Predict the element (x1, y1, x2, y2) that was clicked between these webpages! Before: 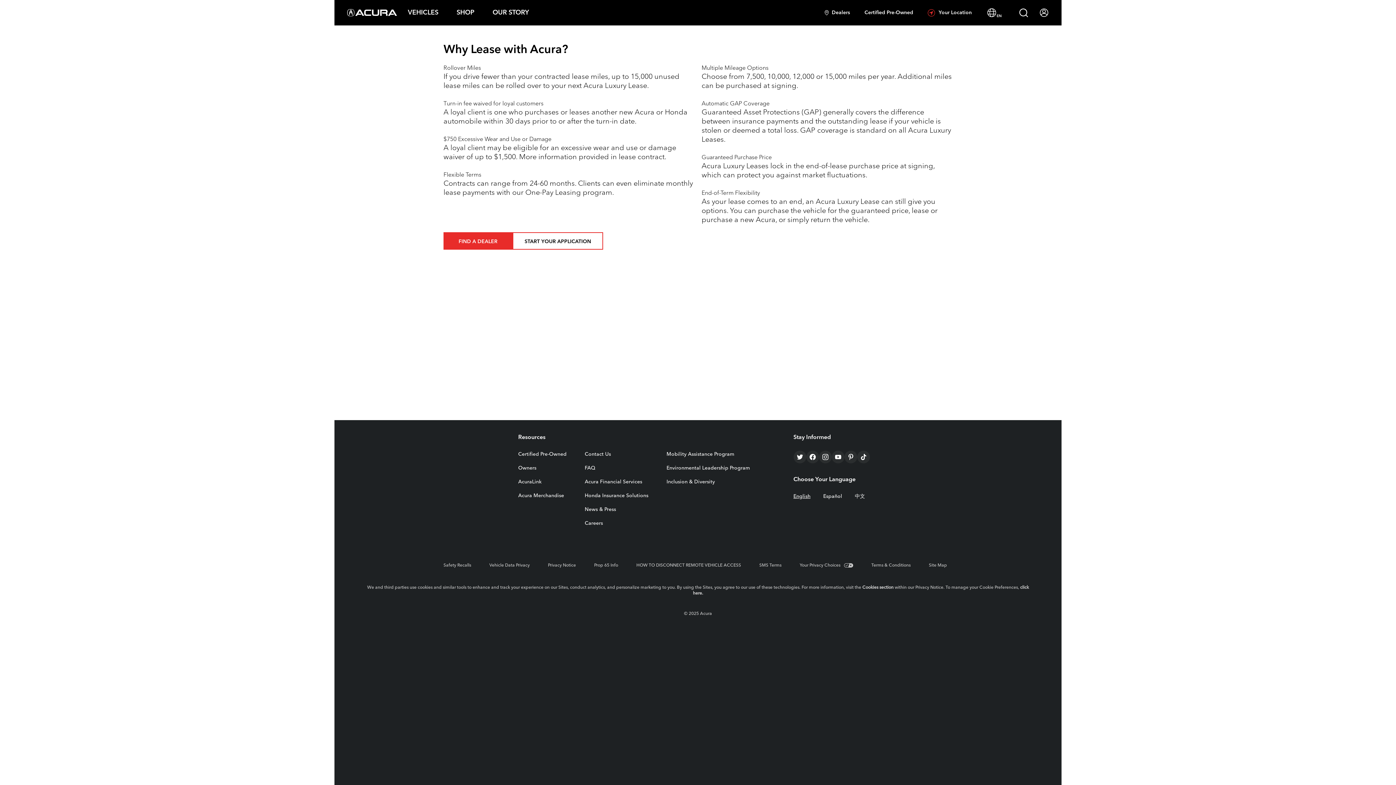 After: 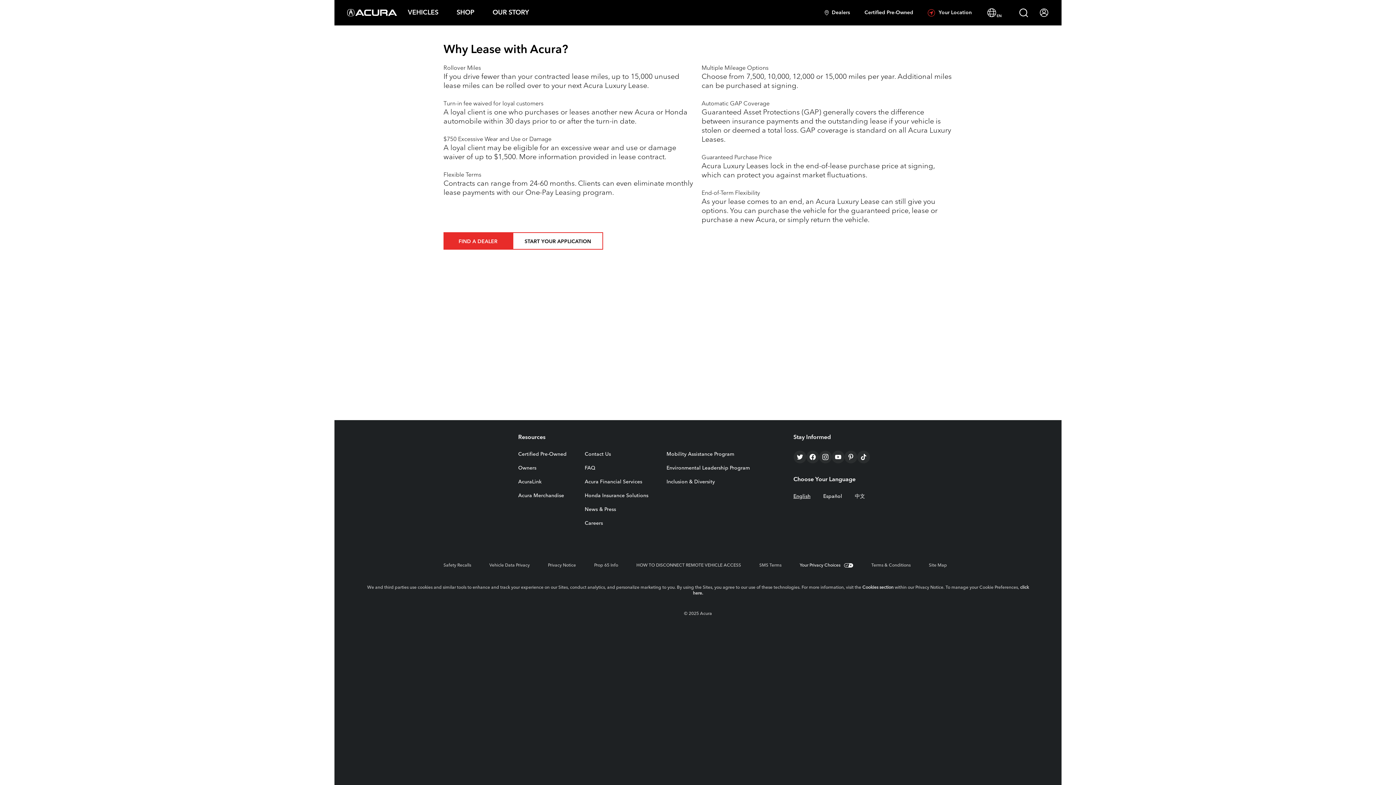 Action: label: Do Not Sell My Personal Information (opens new window) bbox: (799, 563, 840, 567)